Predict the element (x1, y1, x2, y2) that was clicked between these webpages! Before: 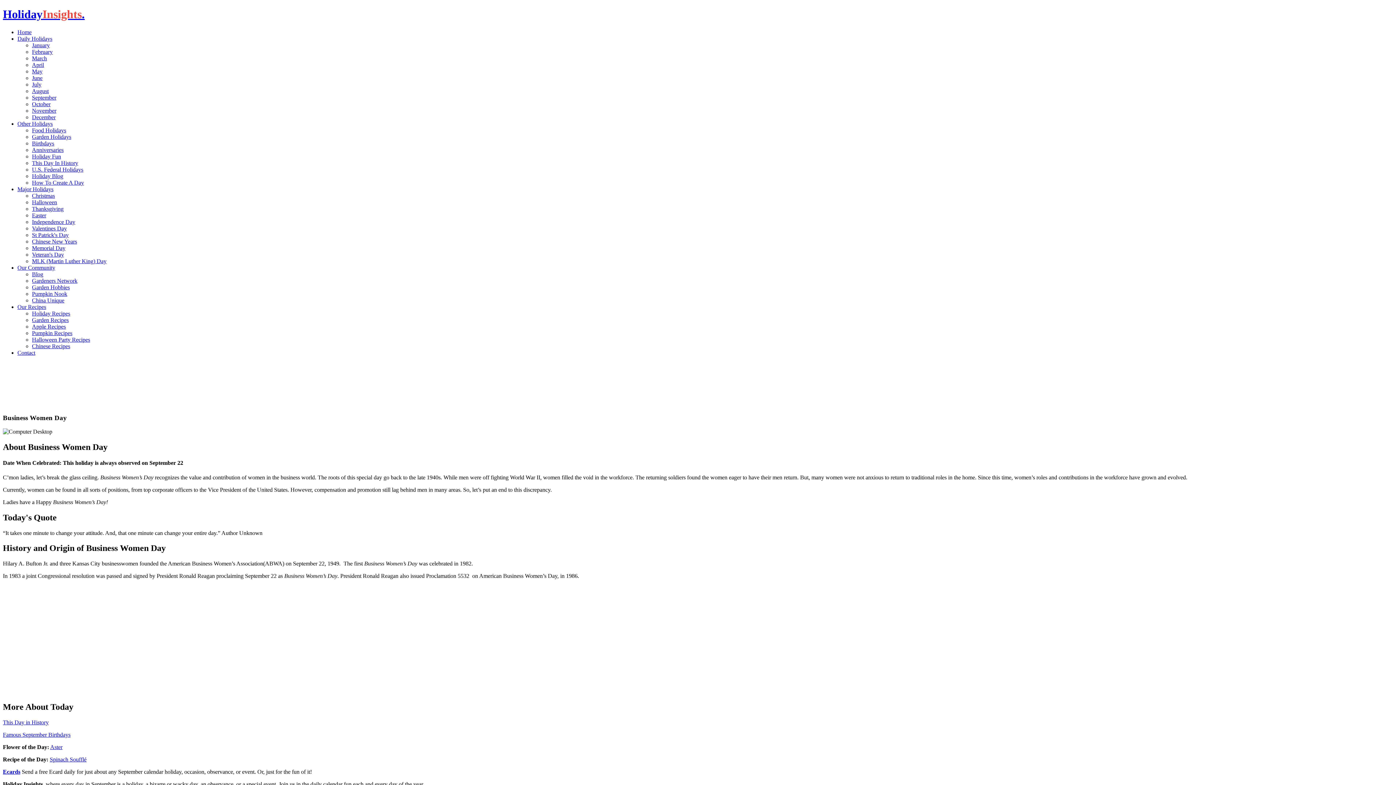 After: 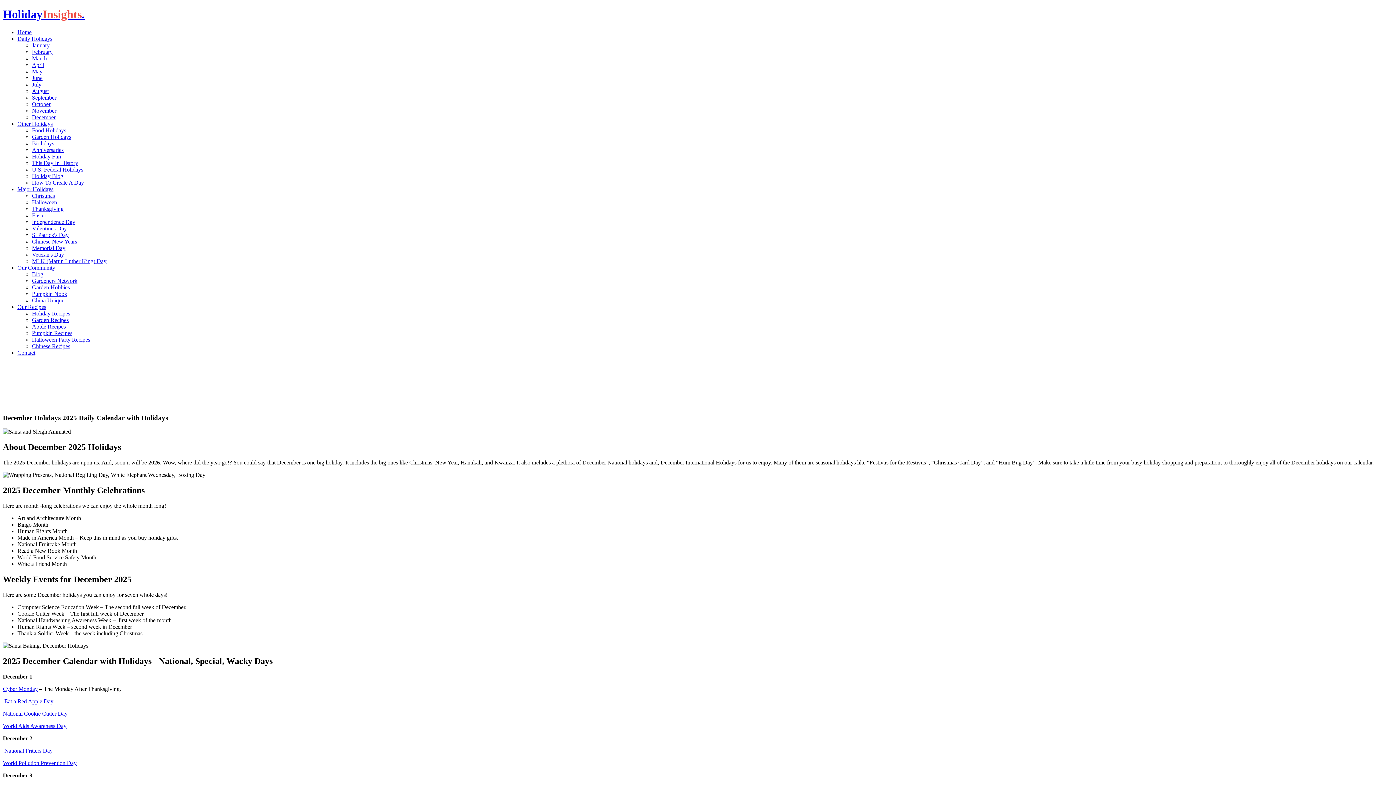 Action: label: December bbox: (32, 114, 55, 120)